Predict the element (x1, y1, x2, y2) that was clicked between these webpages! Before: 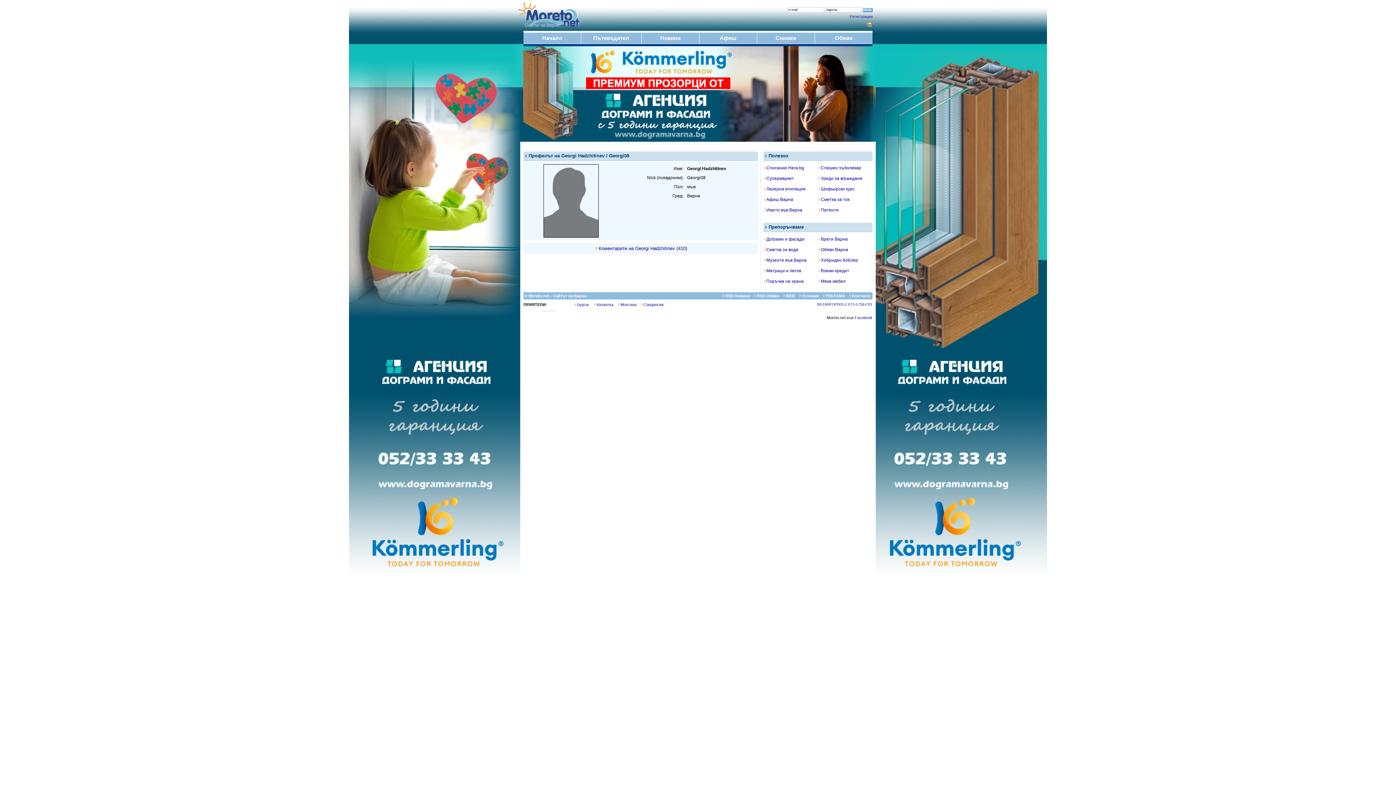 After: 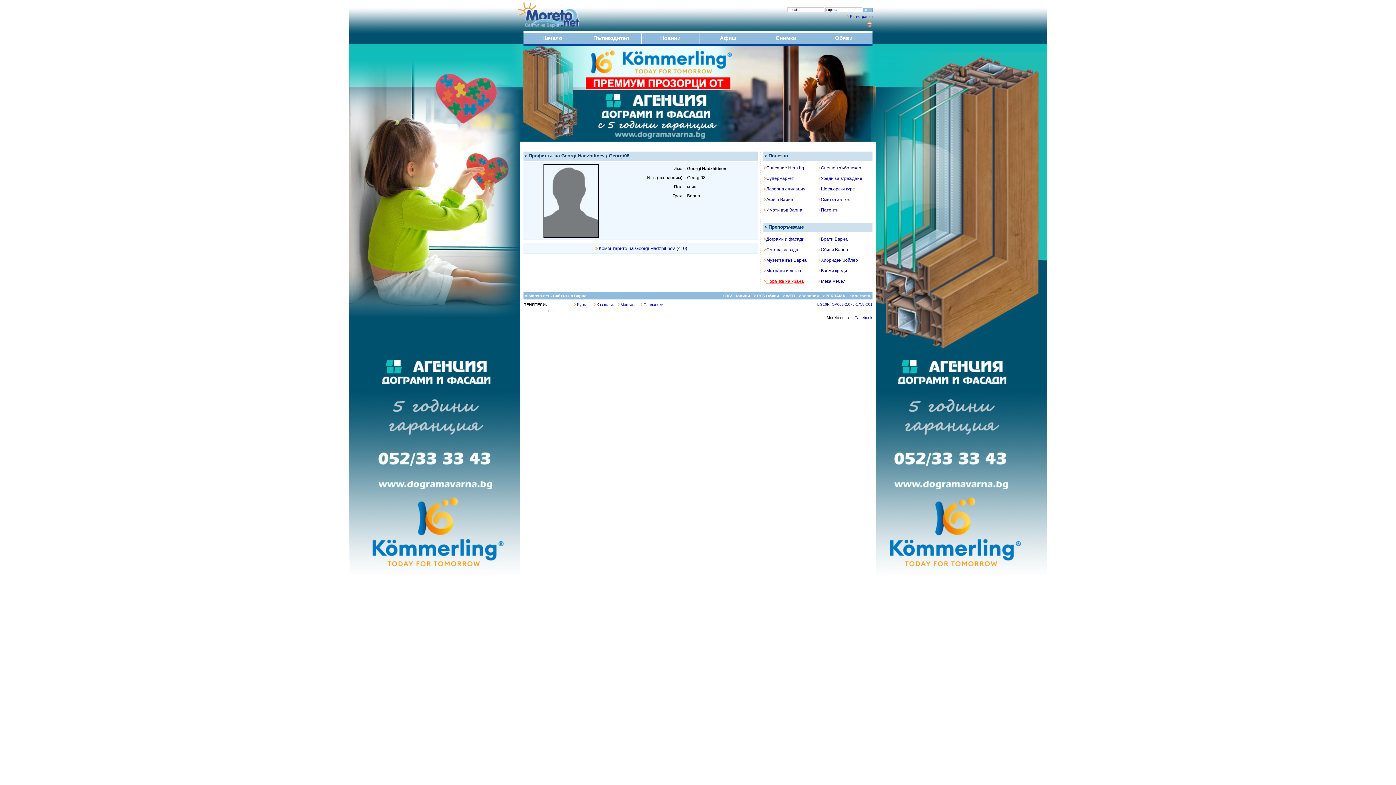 Action: label: Поръчка на храна bbox: (763, 278, 804, 284)